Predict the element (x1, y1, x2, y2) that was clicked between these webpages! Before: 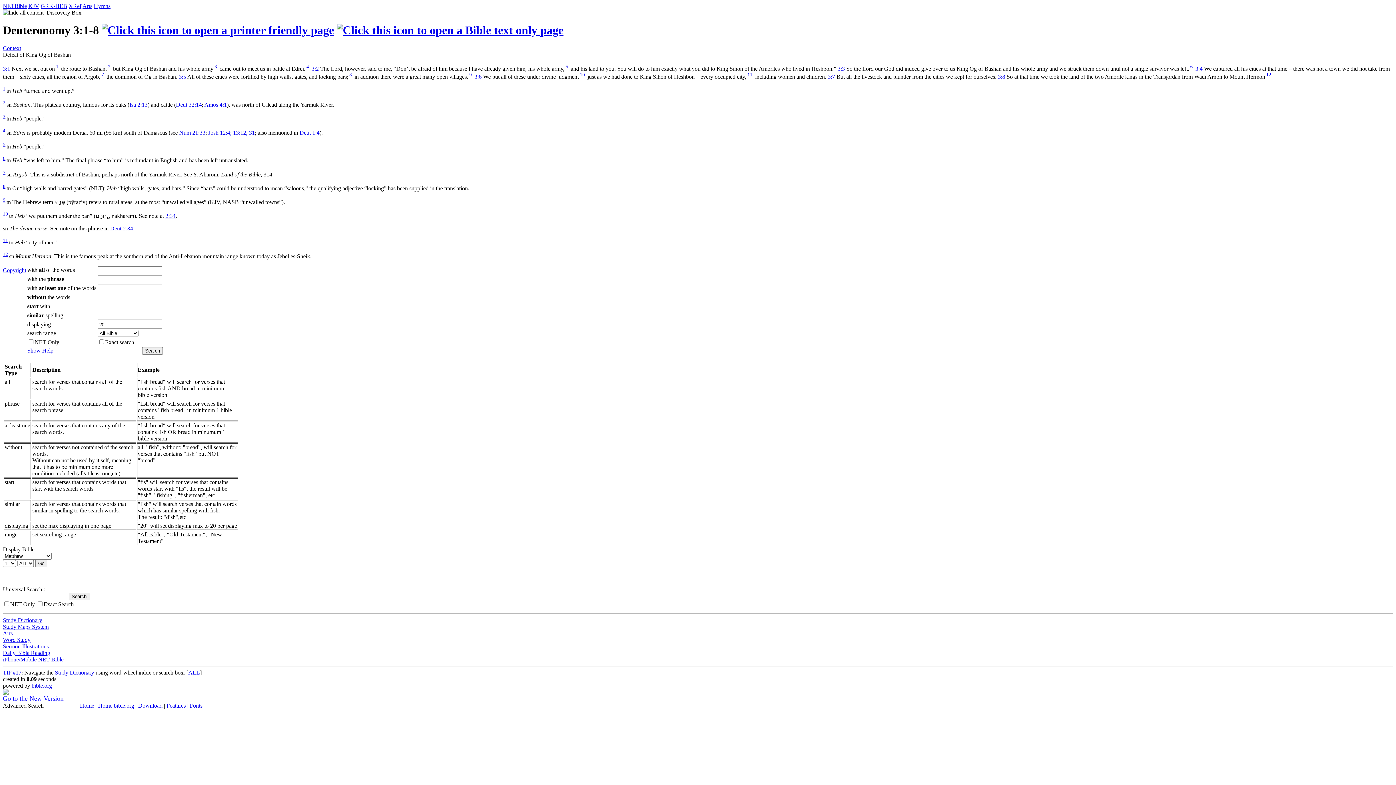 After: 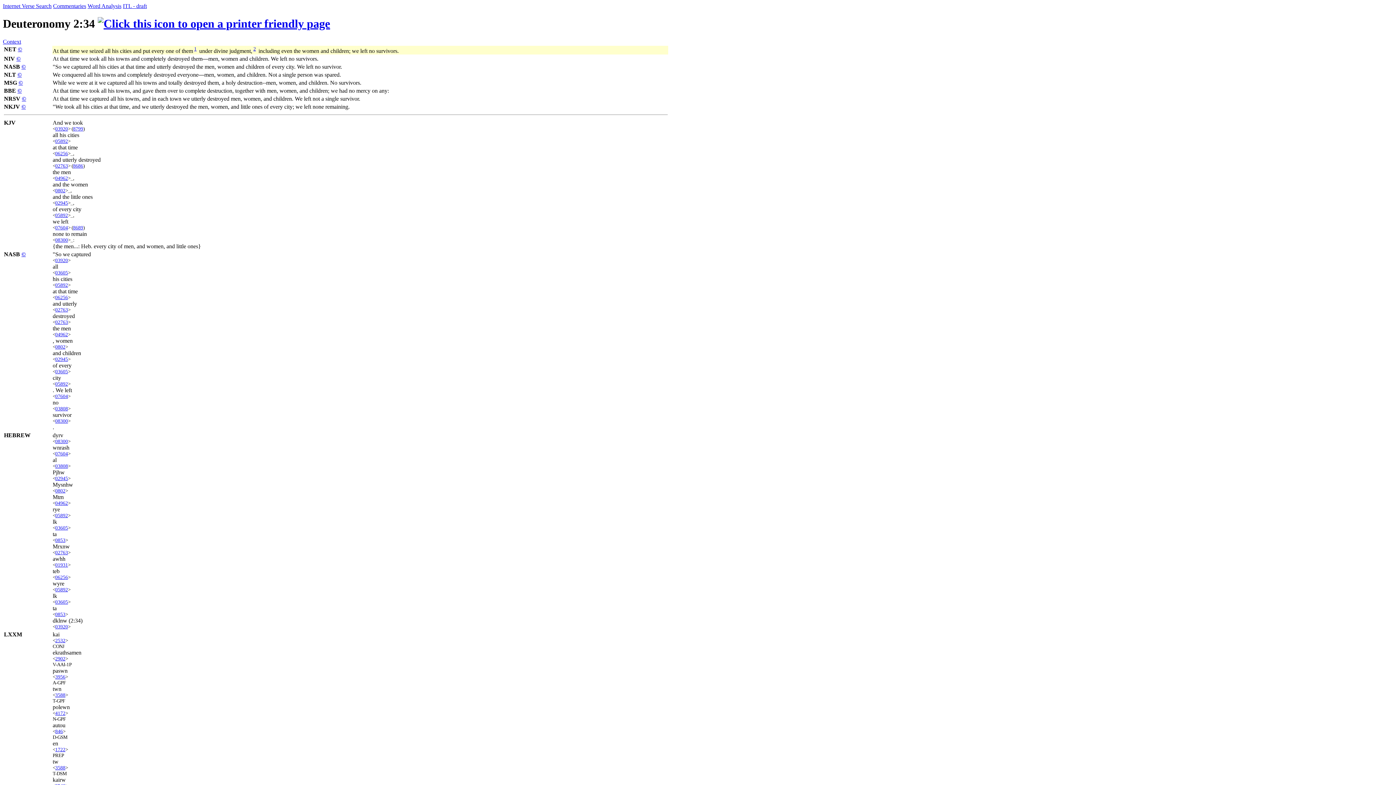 Action: label: 2:34 bbox: (165, 213, 175, 219)